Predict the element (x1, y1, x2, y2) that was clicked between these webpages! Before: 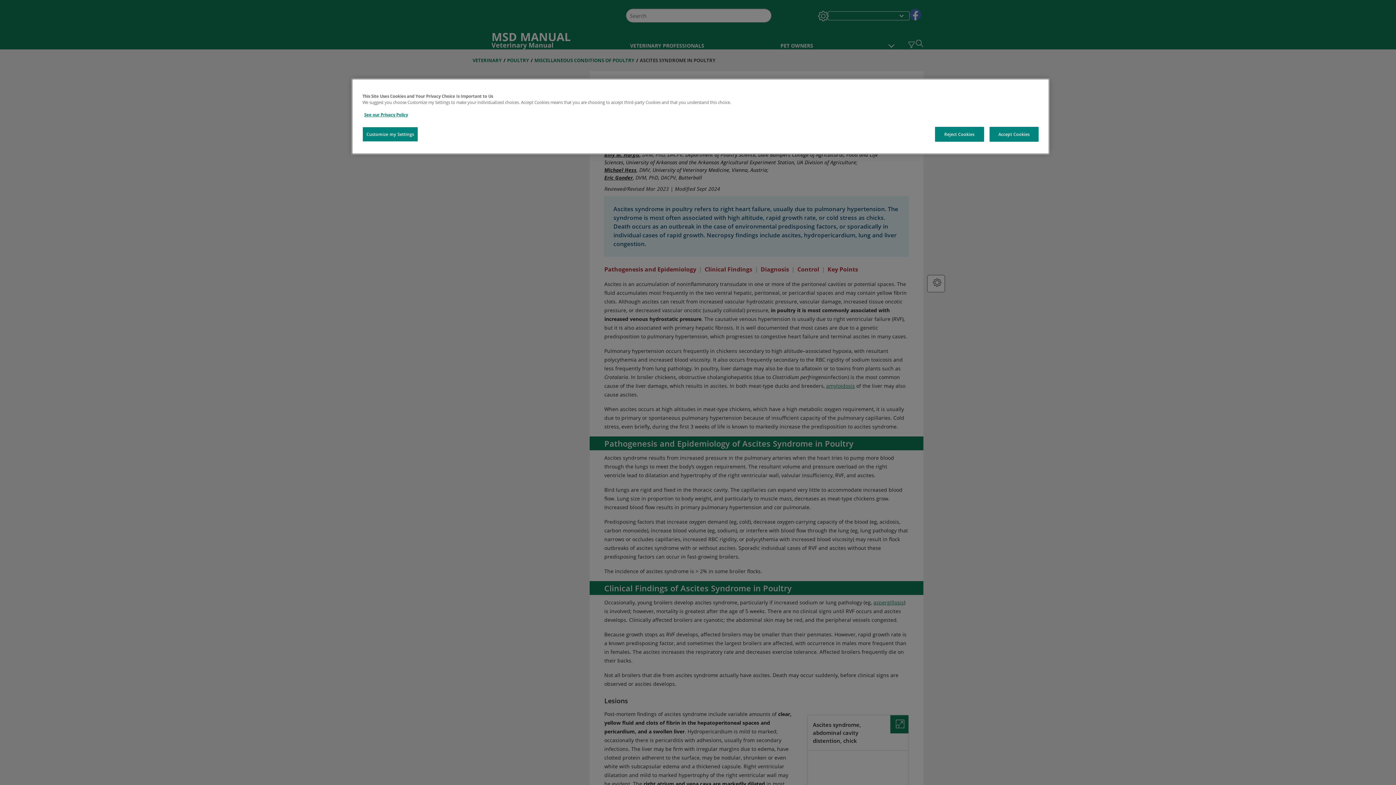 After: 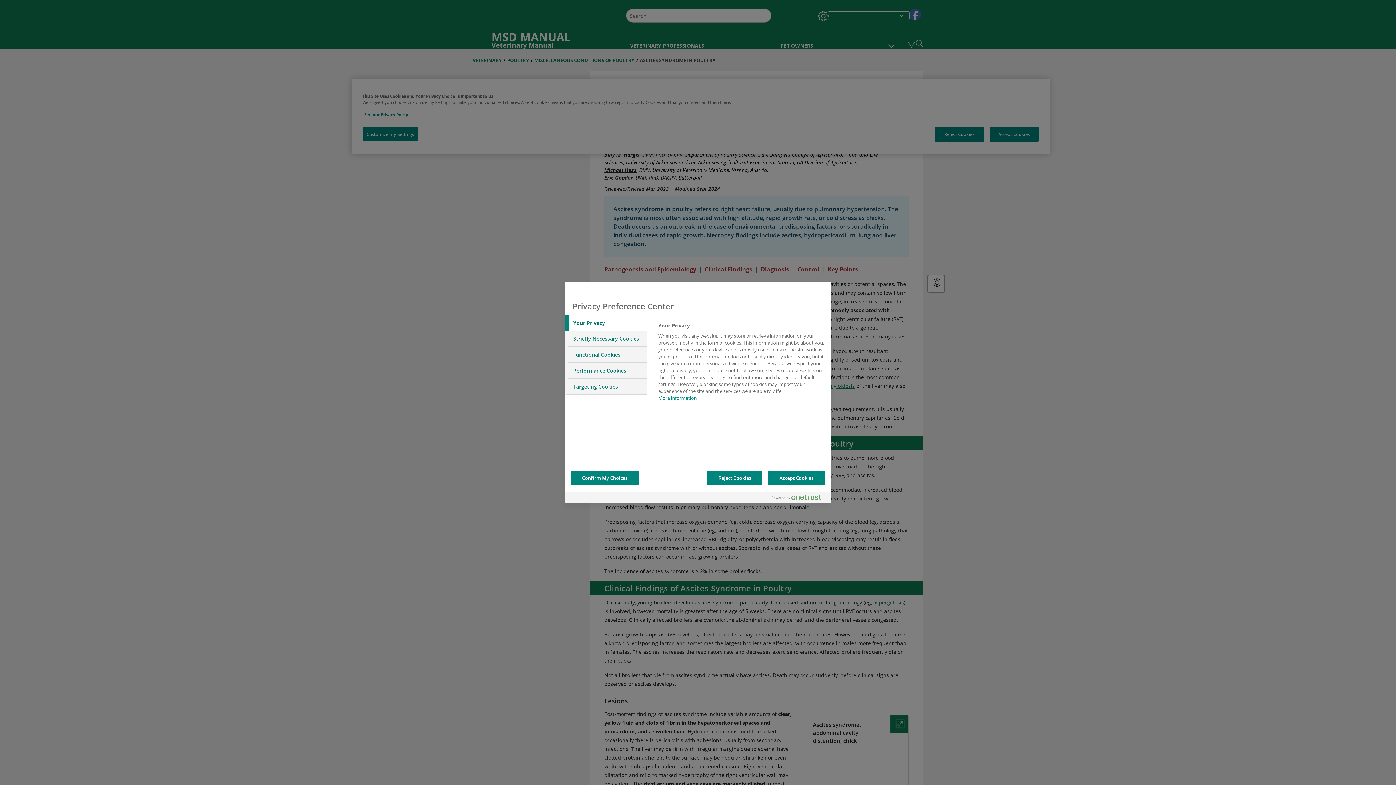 Action: bbox: (362, 126, 418, 141) label: Customize my Settings